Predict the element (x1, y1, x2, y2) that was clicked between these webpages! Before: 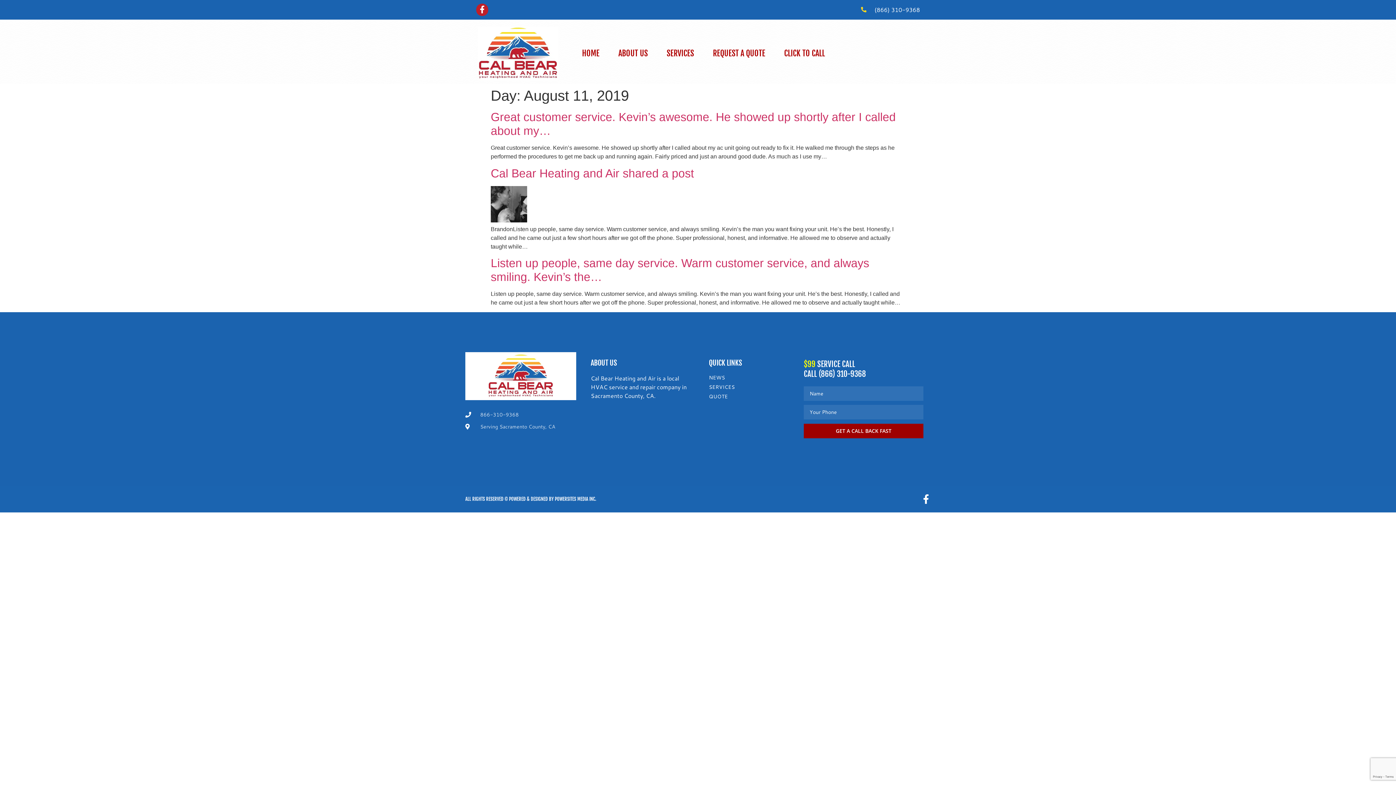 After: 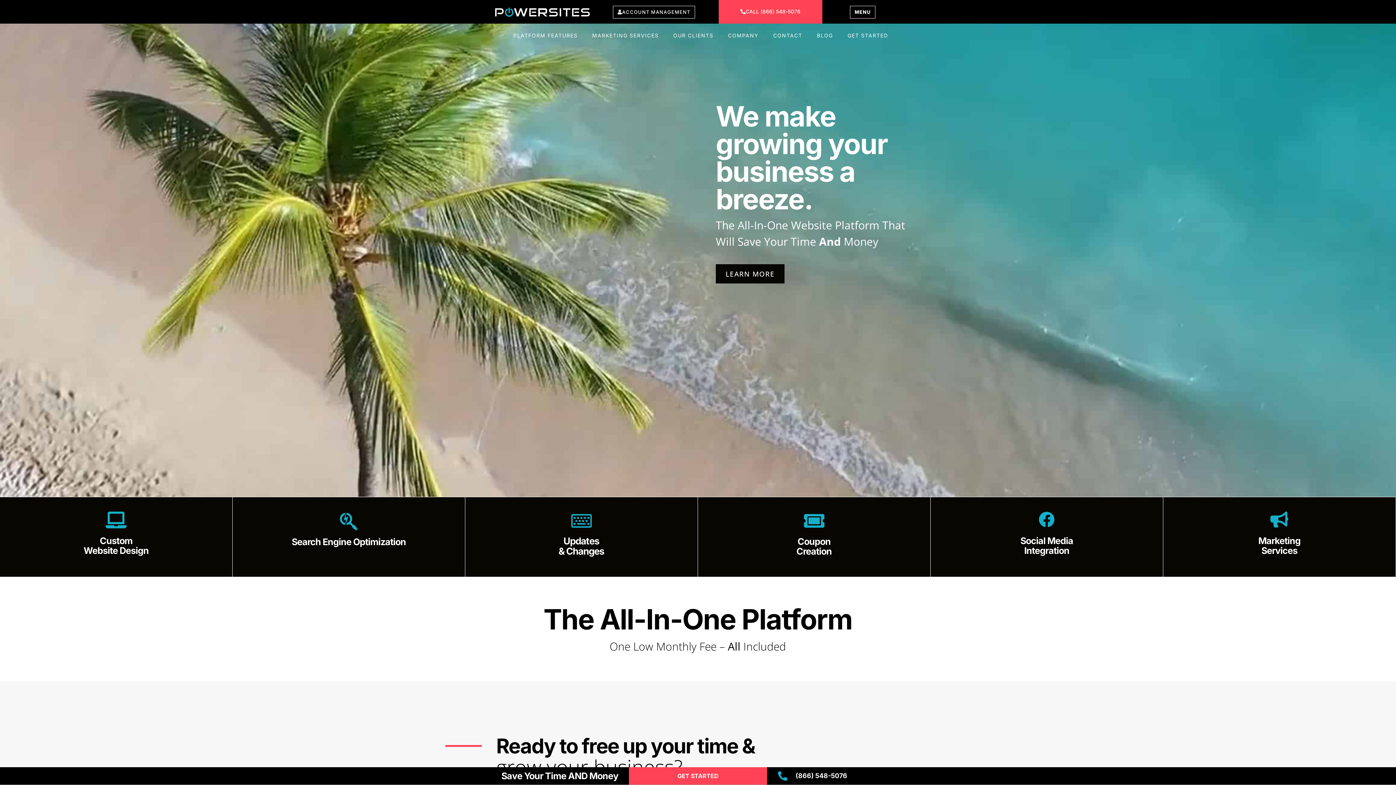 Action: label: POWERSITES MEDIA INC. bbox: (554, 496, 596, 502)